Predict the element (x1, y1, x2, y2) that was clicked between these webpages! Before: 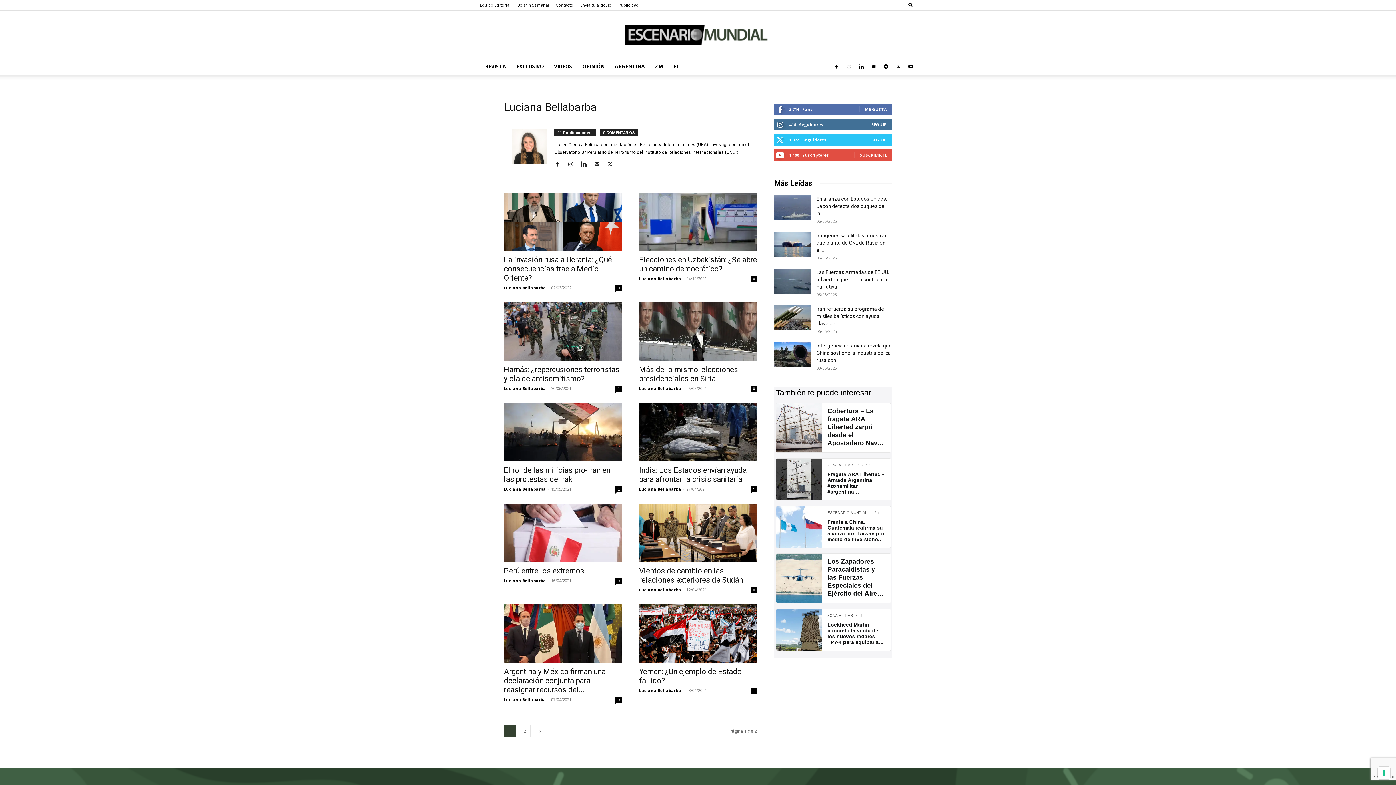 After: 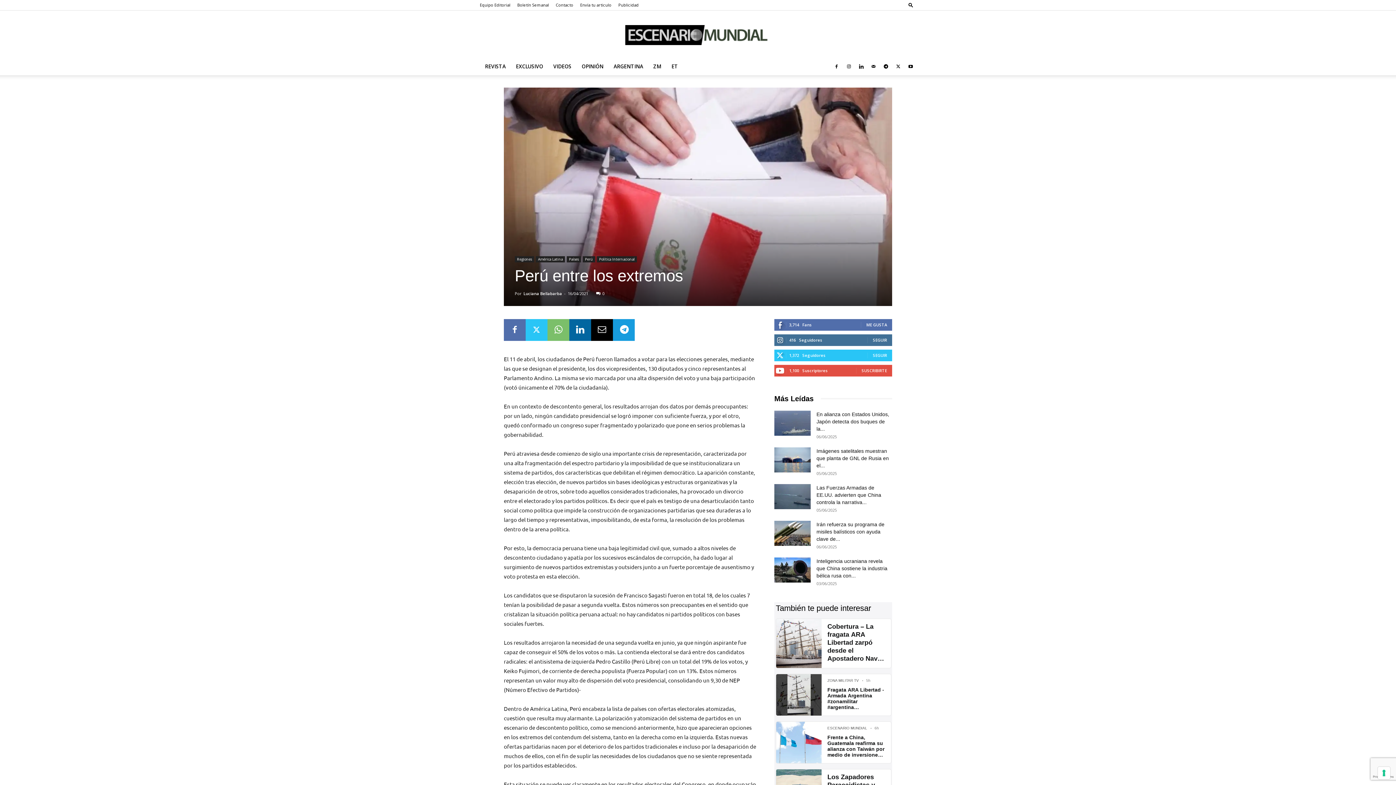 Action: bbox: (504, 566, 584, 575) label: Perú entre los extremos